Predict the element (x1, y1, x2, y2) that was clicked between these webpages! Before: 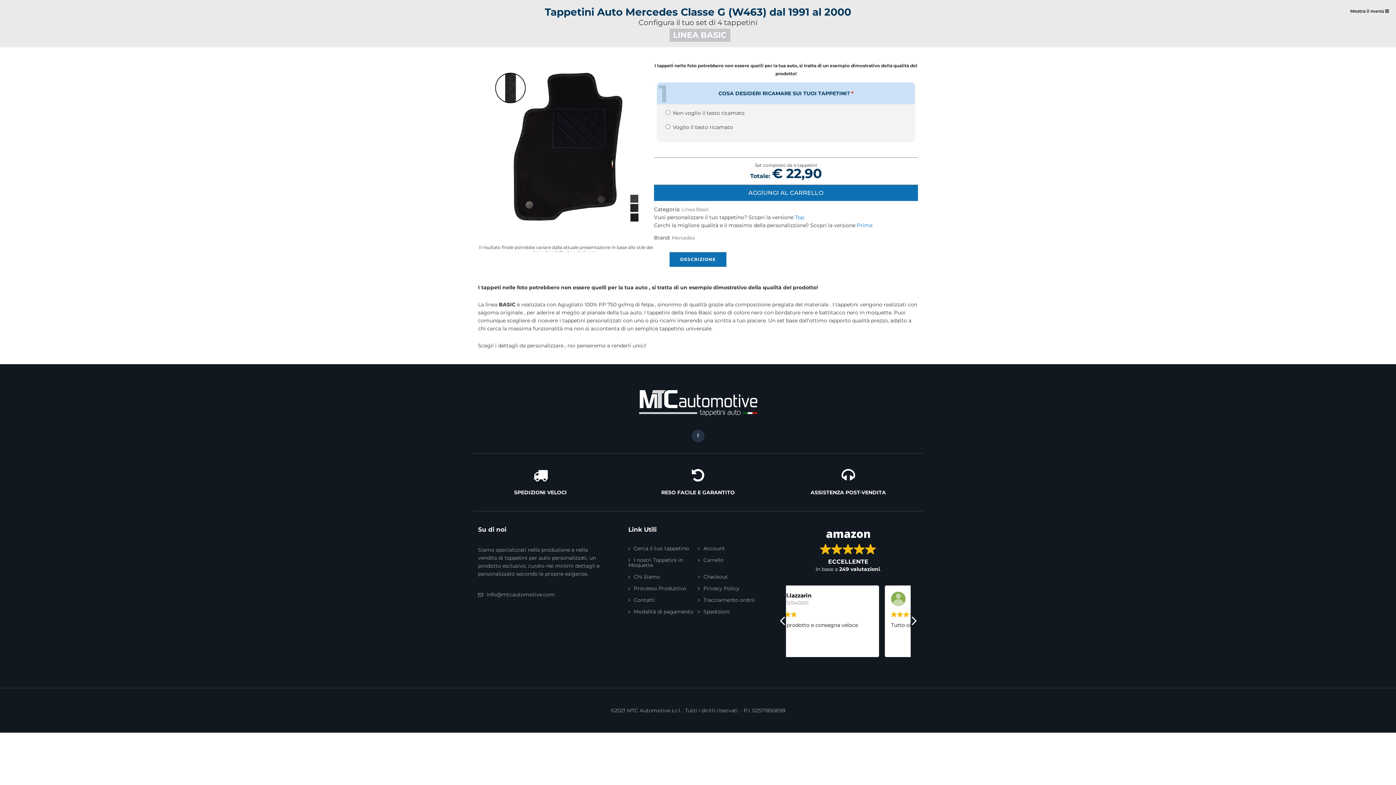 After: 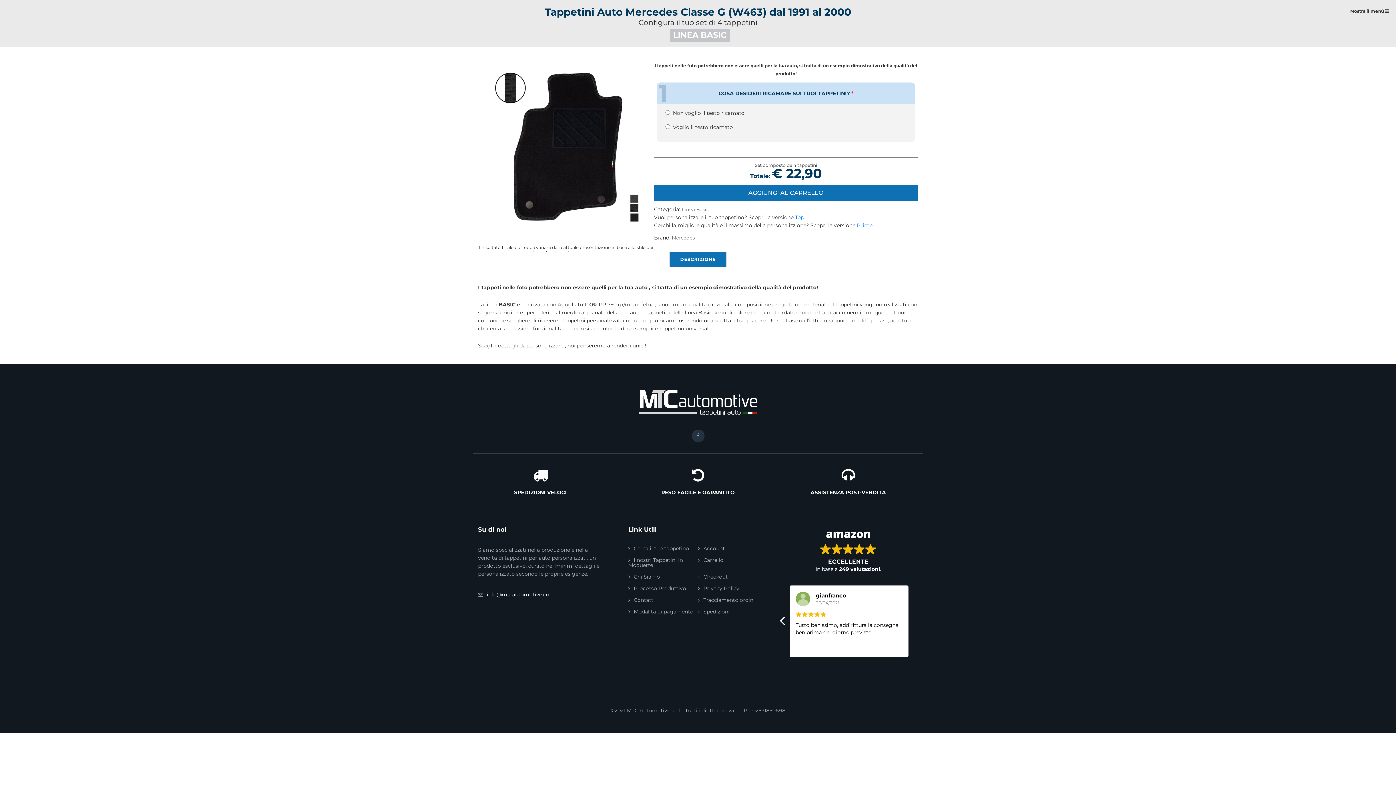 Action: label: info@mtcautomotive.com bbox: (486, 591, 554, 598)